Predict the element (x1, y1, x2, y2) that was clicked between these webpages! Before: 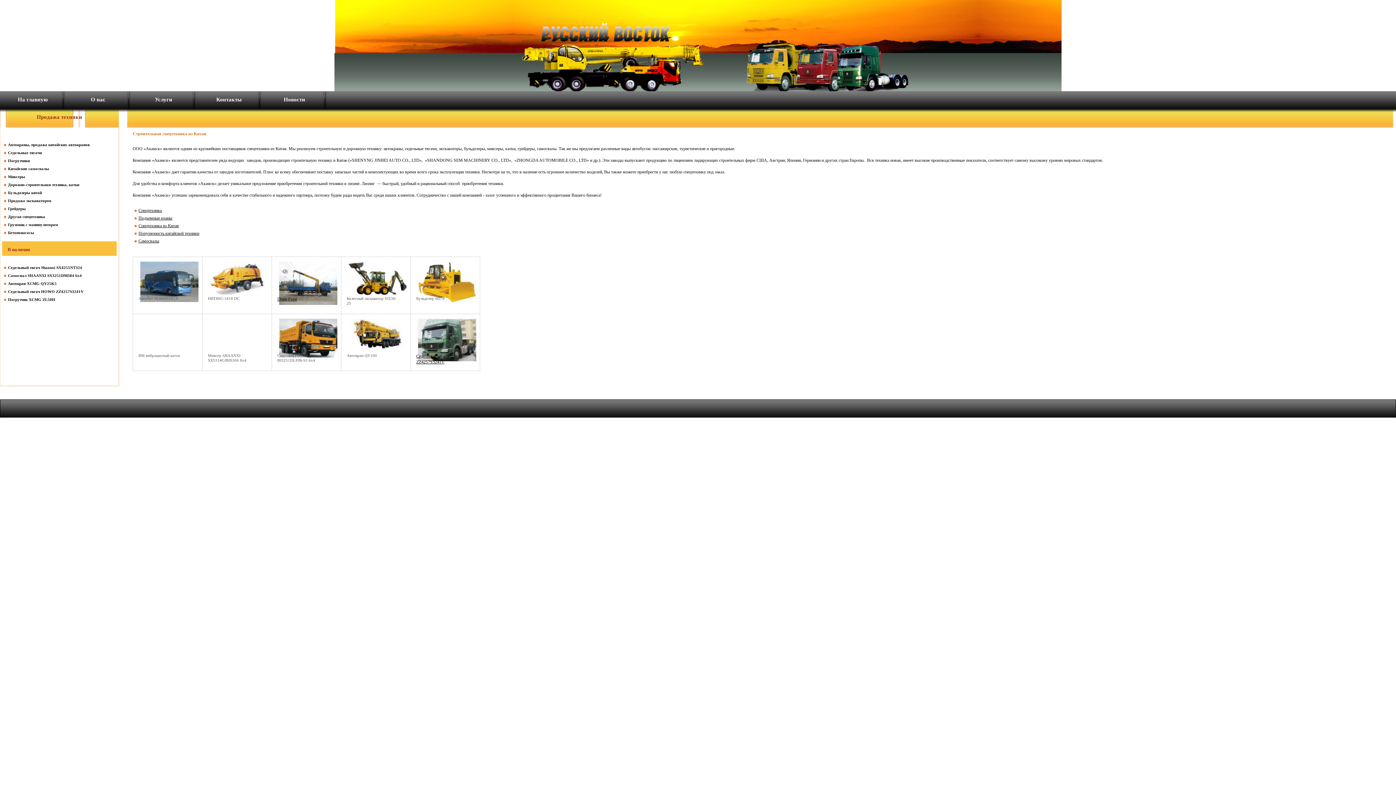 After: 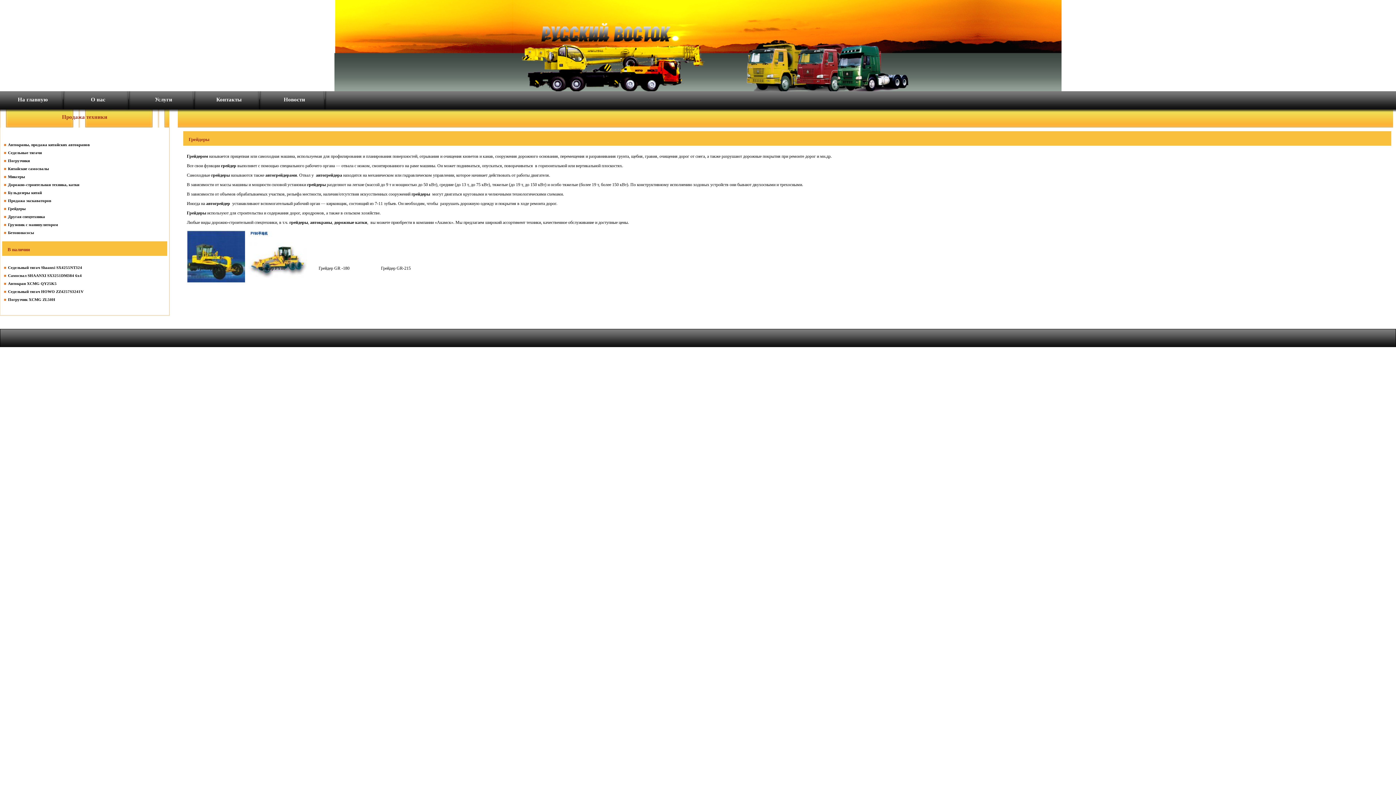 Action: label: Грейдеры bbox: (8, 206, 25, 210)